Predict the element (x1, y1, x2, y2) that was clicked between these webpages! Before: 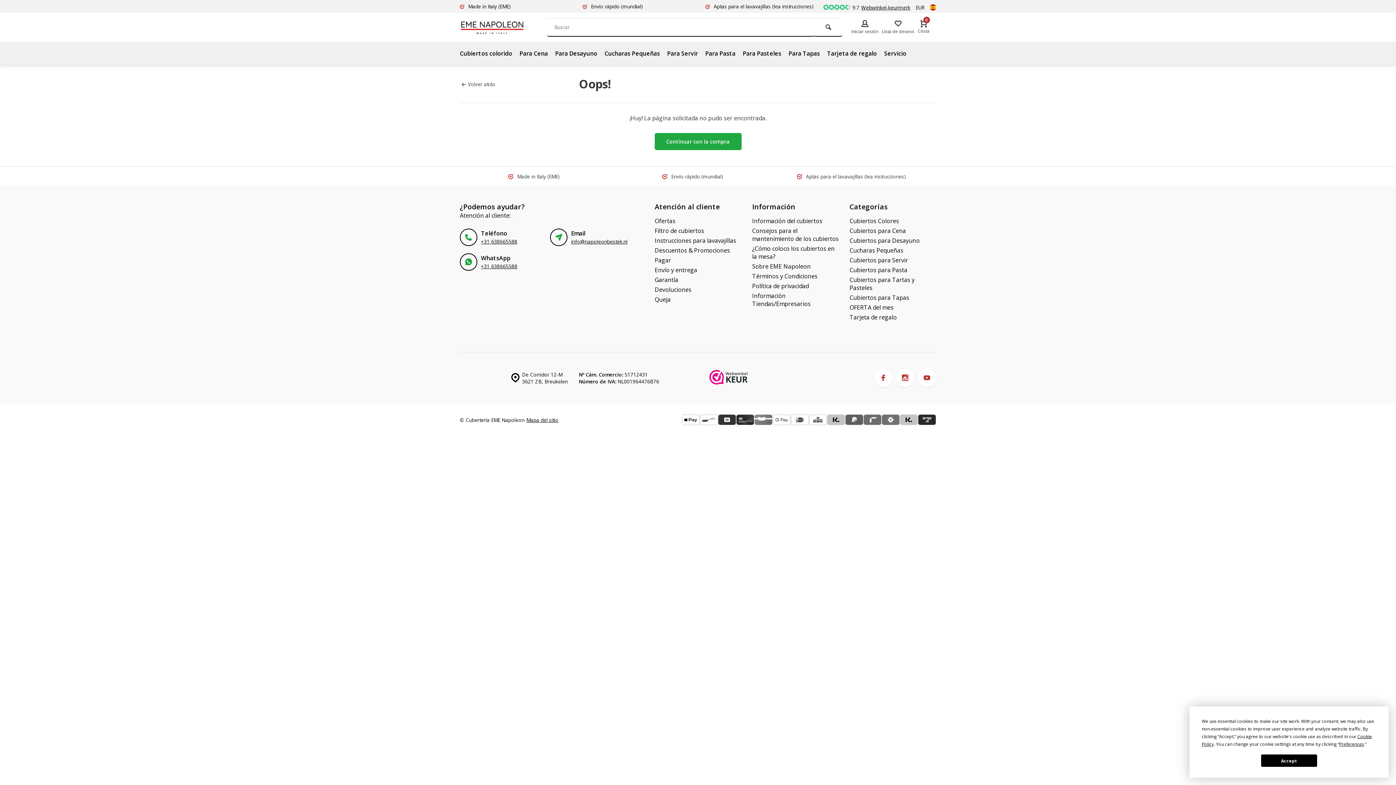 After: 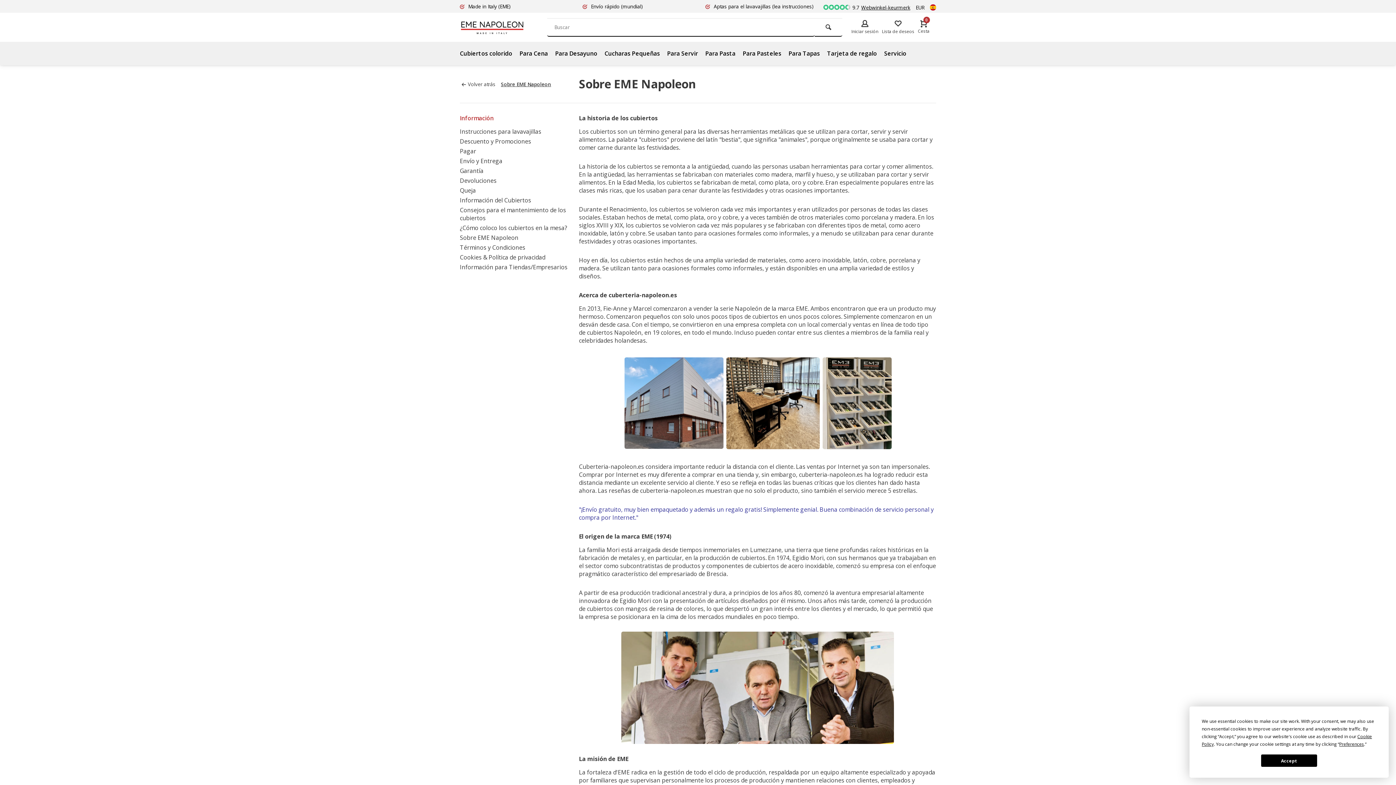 Action: bbox: (752, 262, 838, 270) label: Sobre EME Napoleon